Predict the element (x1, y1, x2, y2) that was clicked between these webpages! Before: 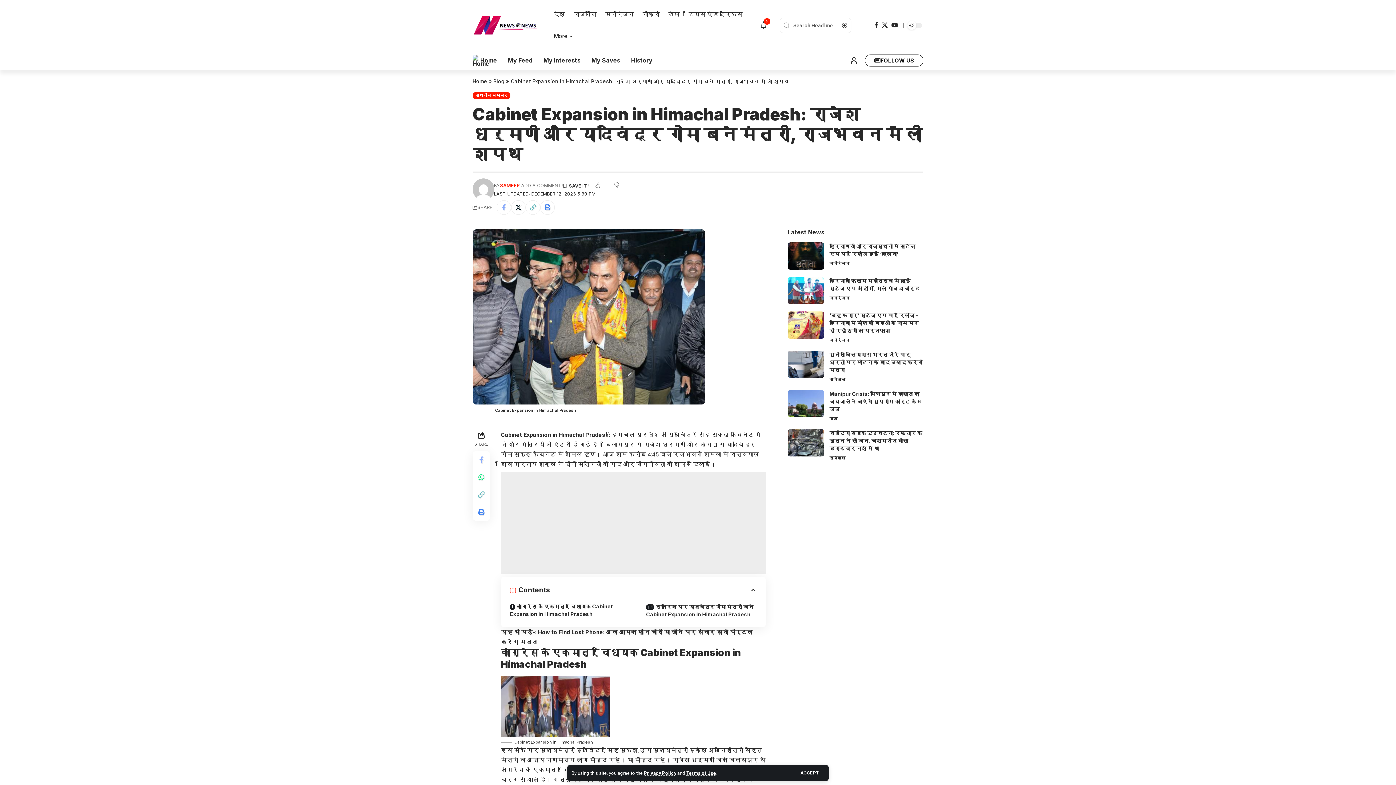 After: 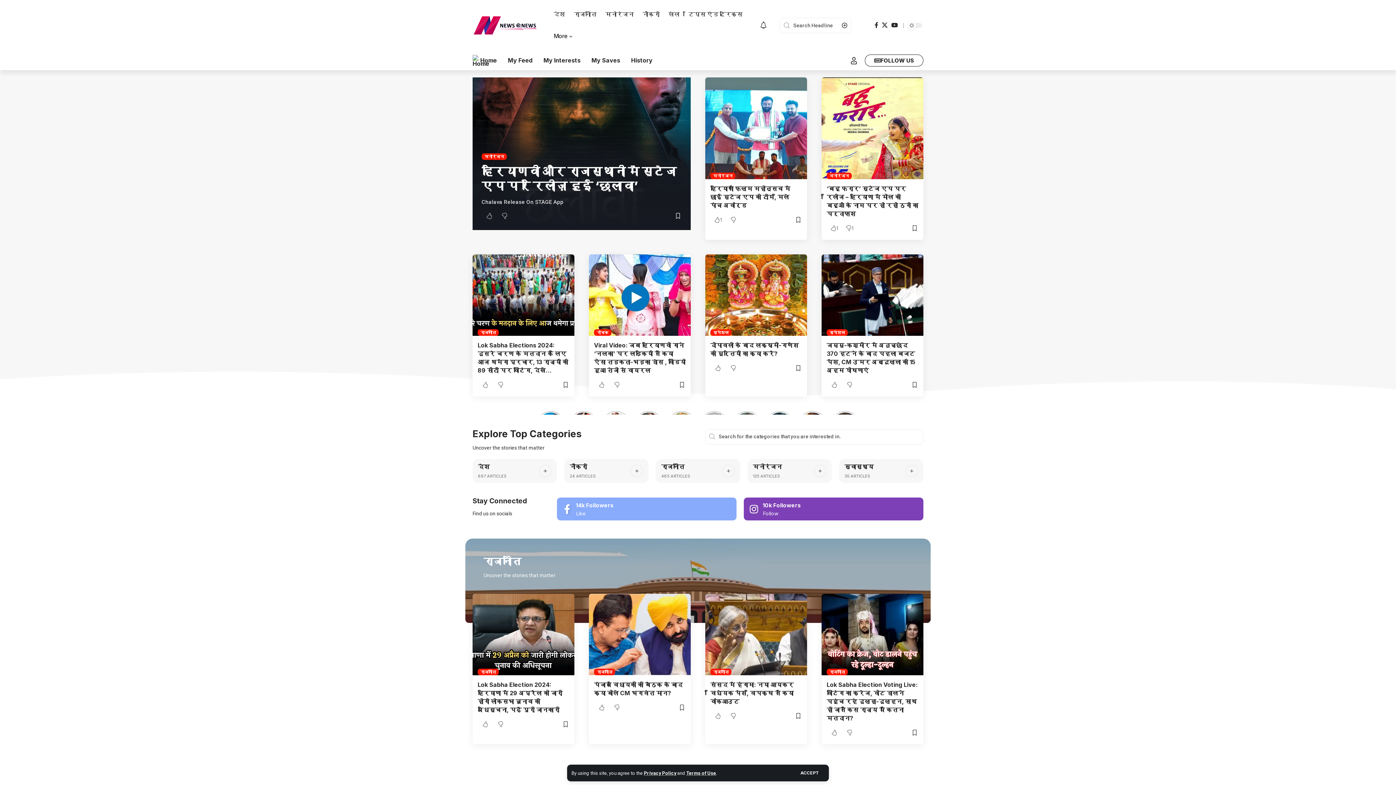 Action: bbox: (472, 21, 538, 28)